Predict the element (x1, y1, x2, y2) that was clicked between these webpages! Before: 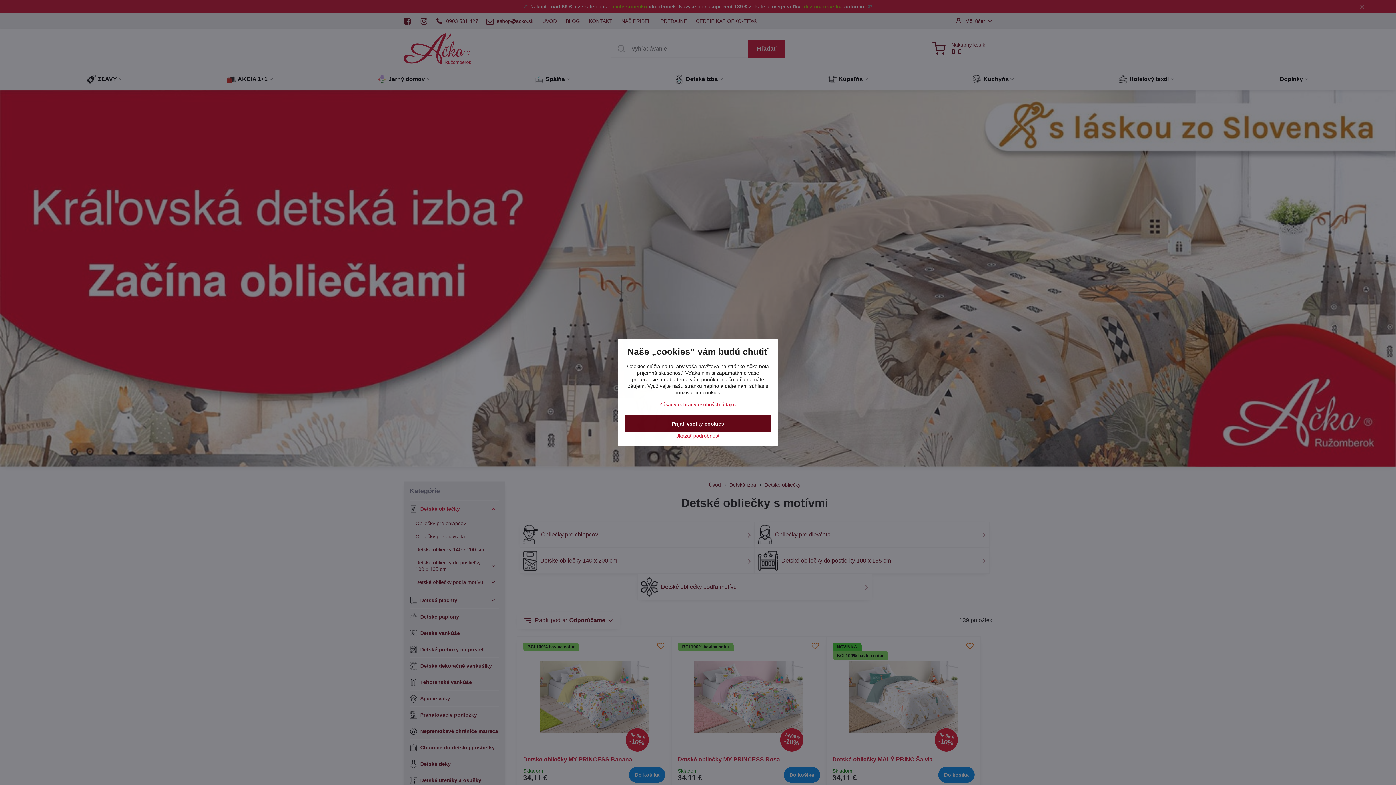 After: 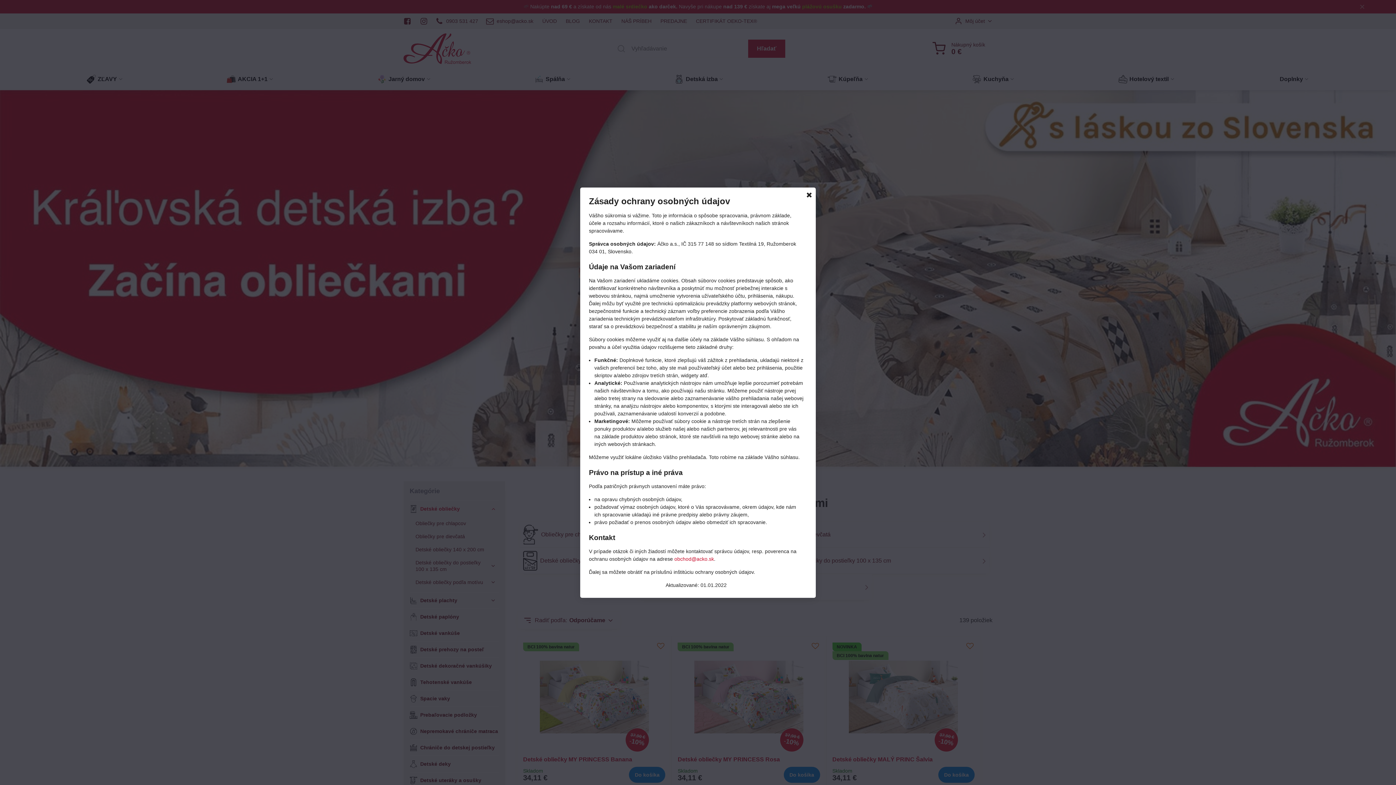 Action: label: Zásady ochrany osobných údajov bbox: (659, 401, 736, 407)